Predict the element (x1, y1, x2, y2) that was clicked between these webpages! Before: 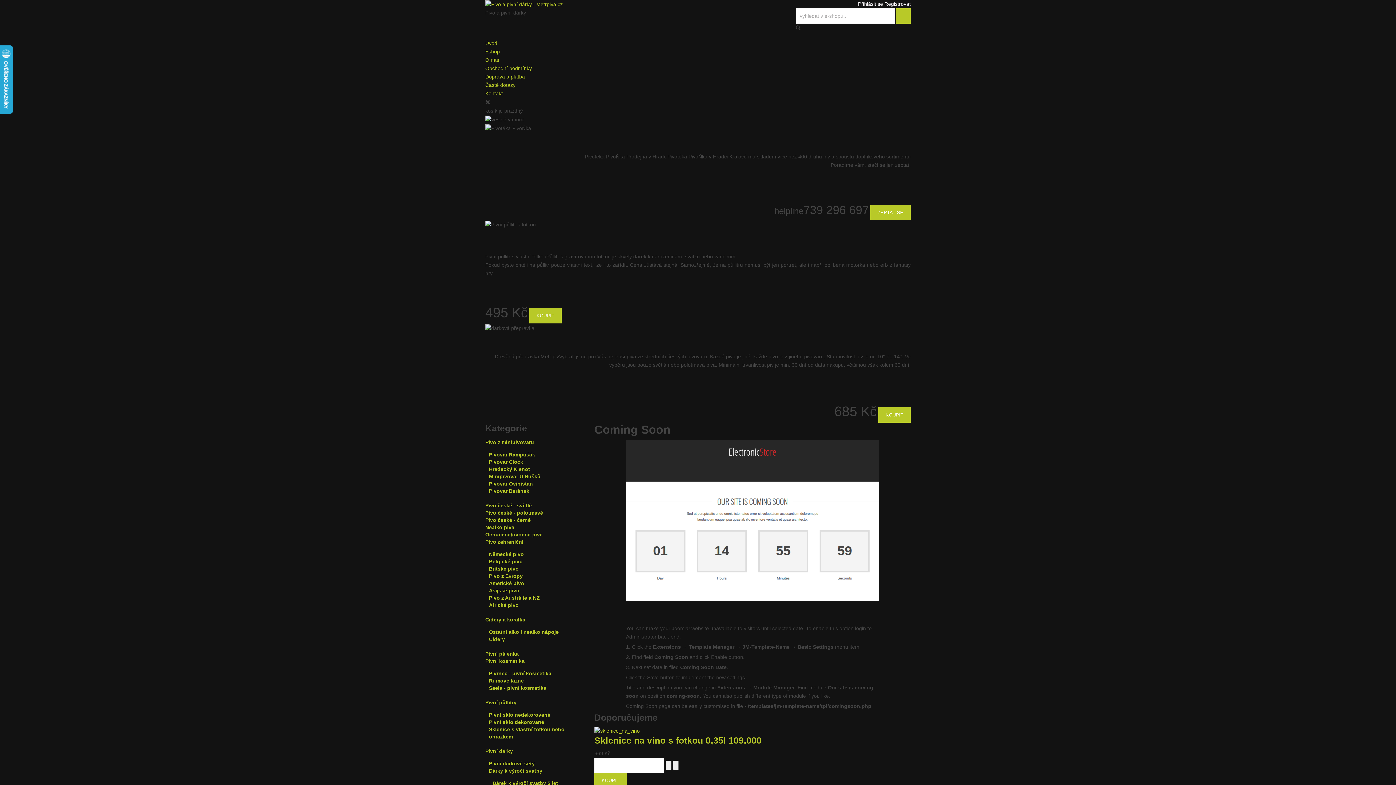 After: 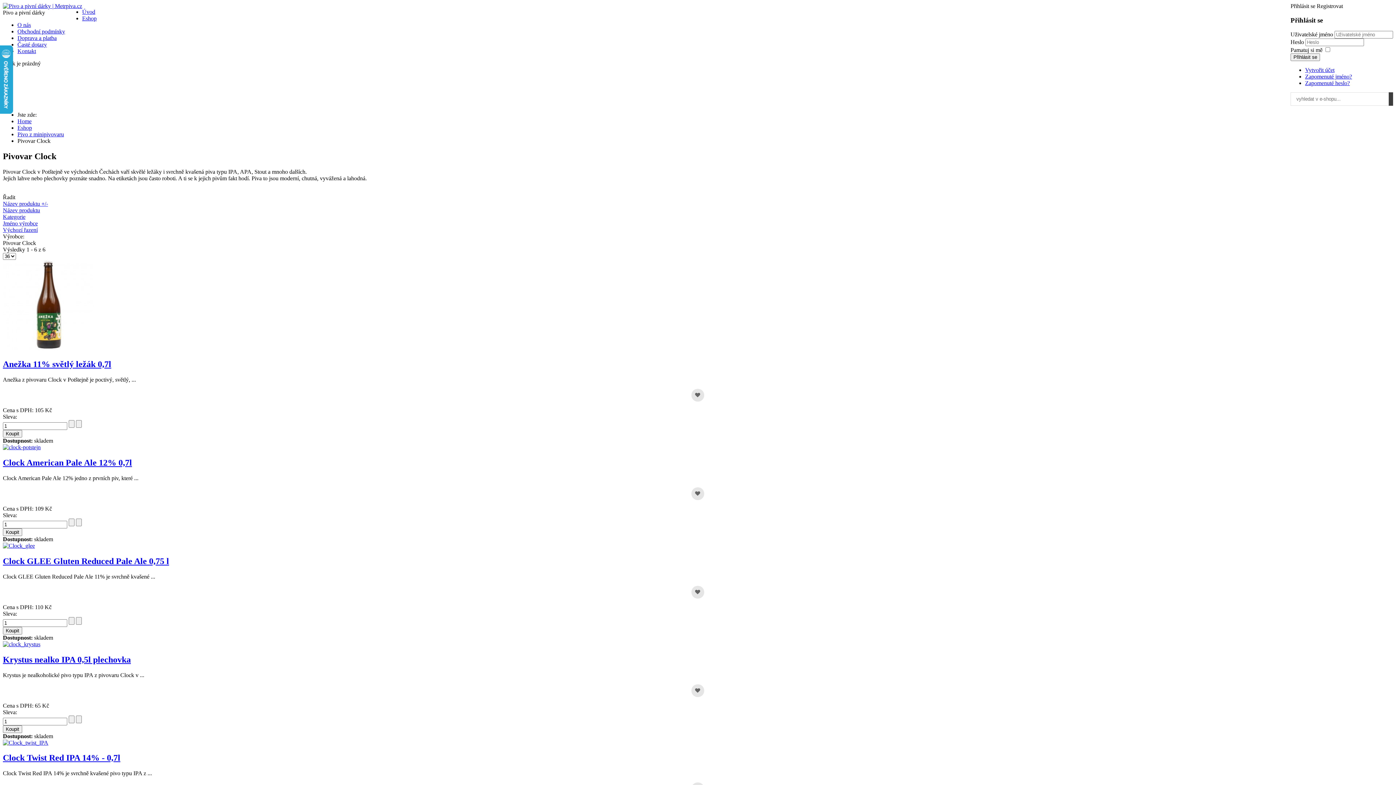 Action: label: Pivovar Clock bbox: (489, 459, 523, 465)